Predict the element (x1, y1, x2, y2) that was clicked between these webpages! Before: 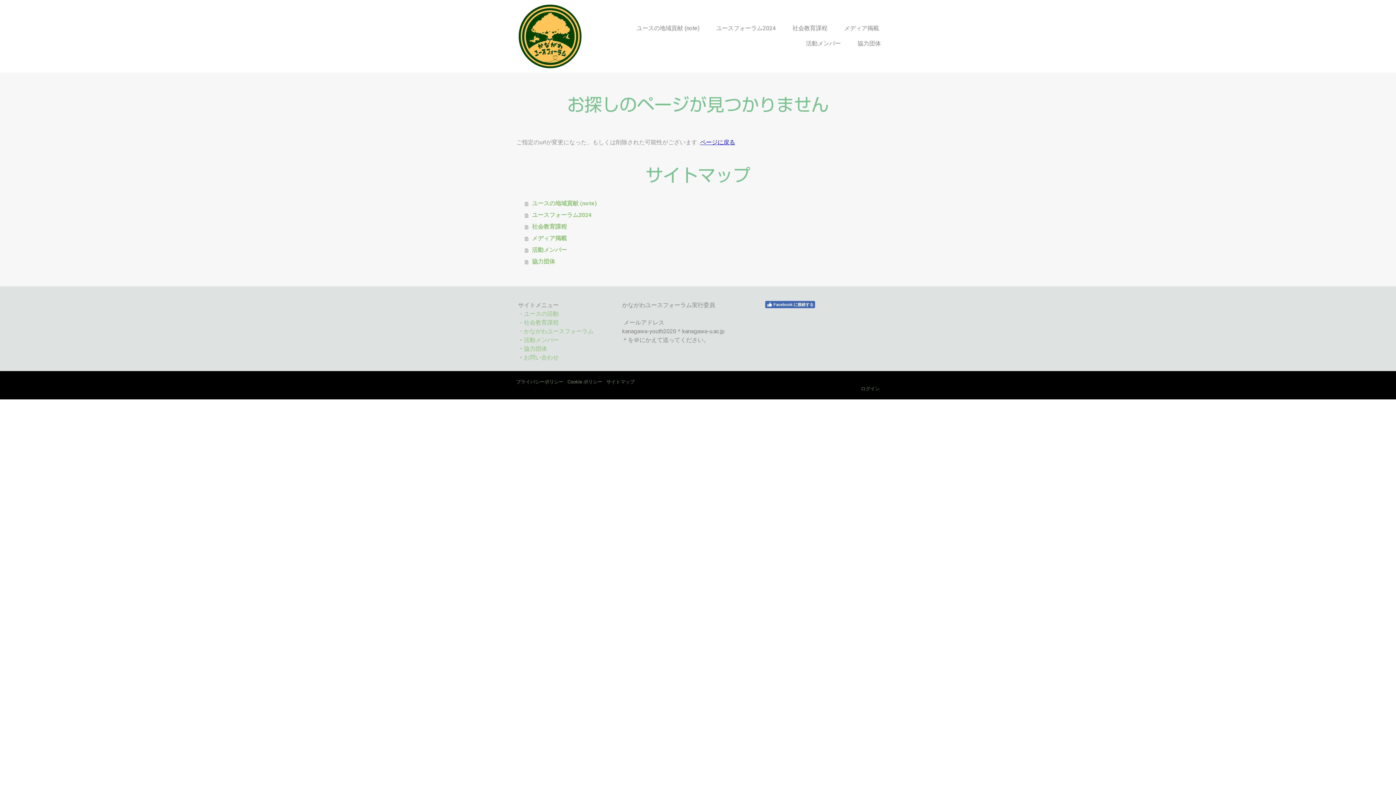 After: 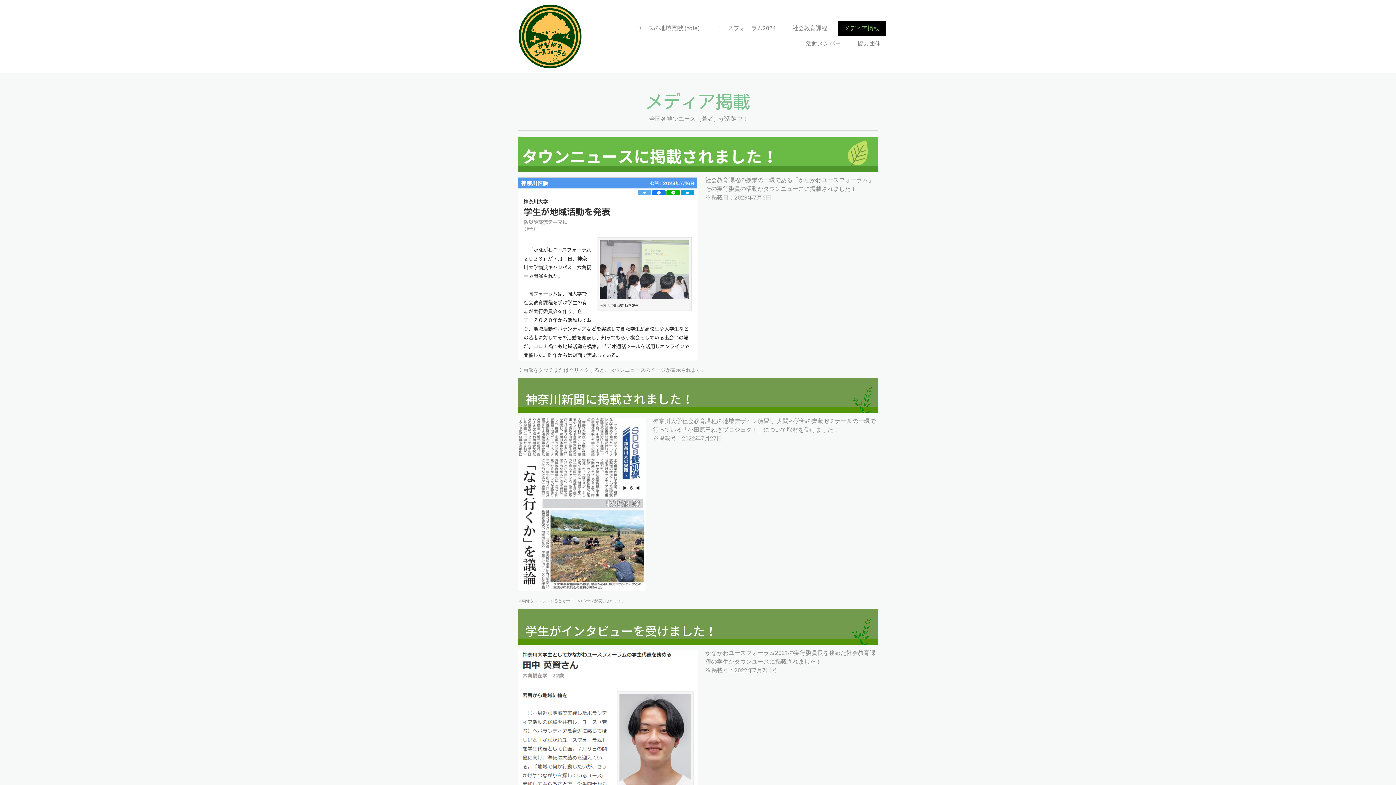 Action: bbox: (525, 232, 880, 244) label: メディア掲載